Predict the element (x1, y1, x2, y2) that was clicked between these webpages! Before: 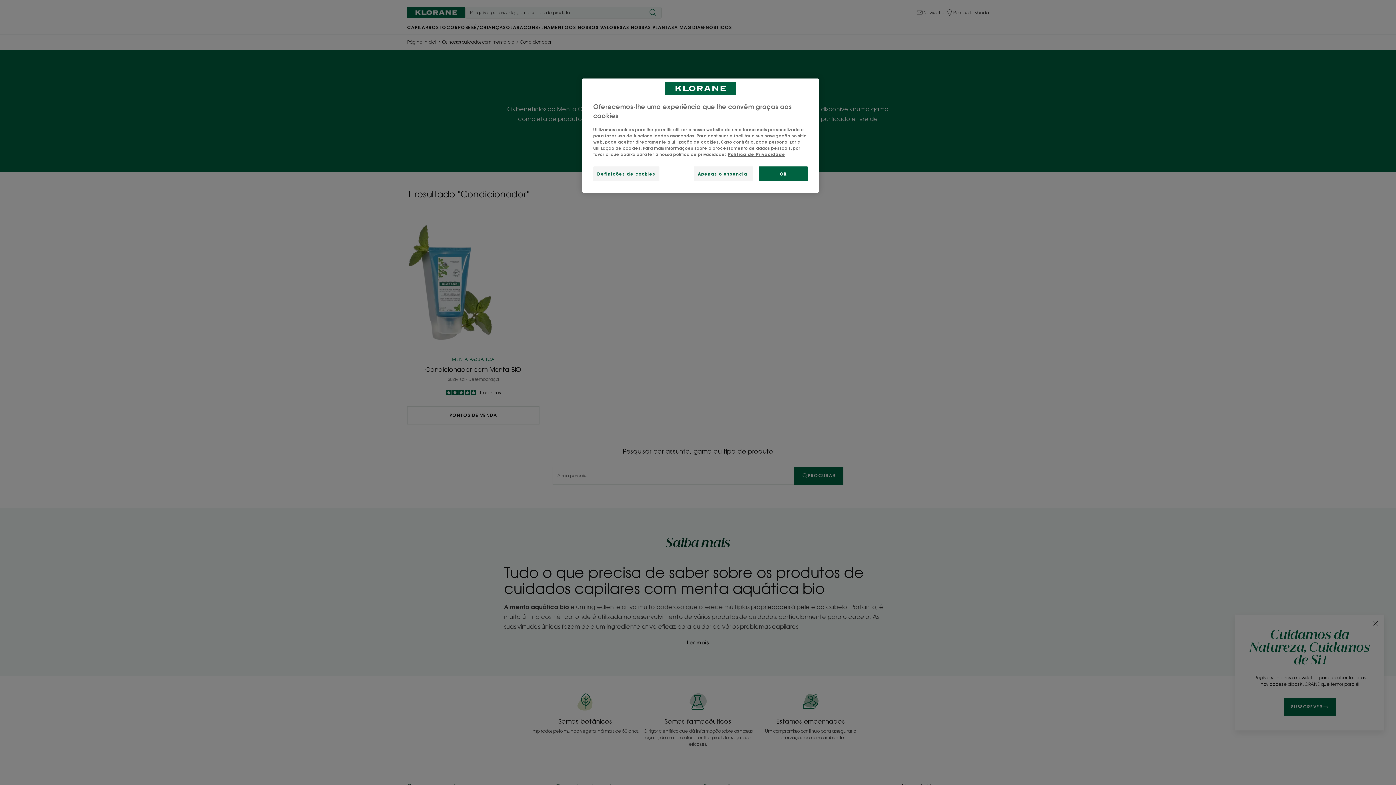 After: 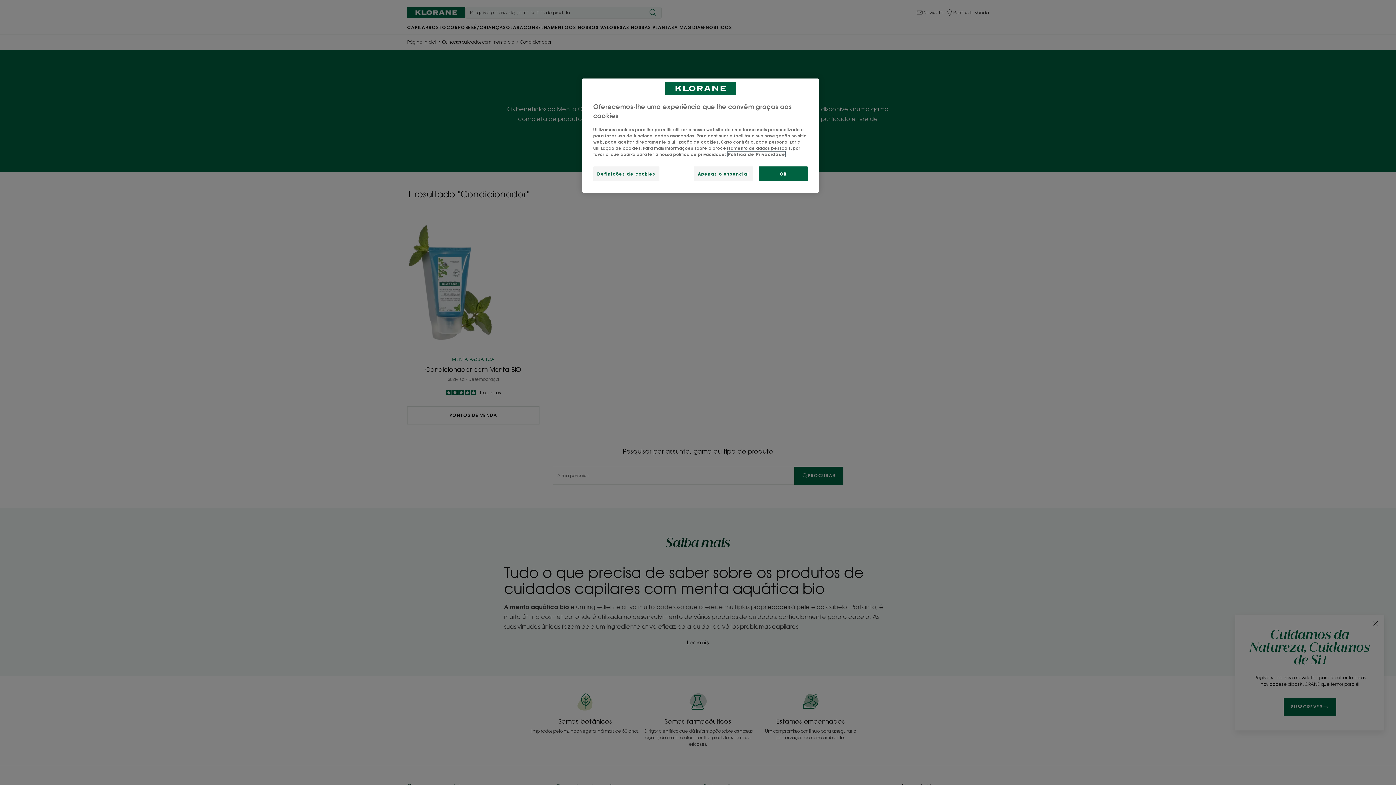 Action: label: Mais informação sobre a sua privacidade, abre num separador novo bbox: (728, 151, 785, 157)